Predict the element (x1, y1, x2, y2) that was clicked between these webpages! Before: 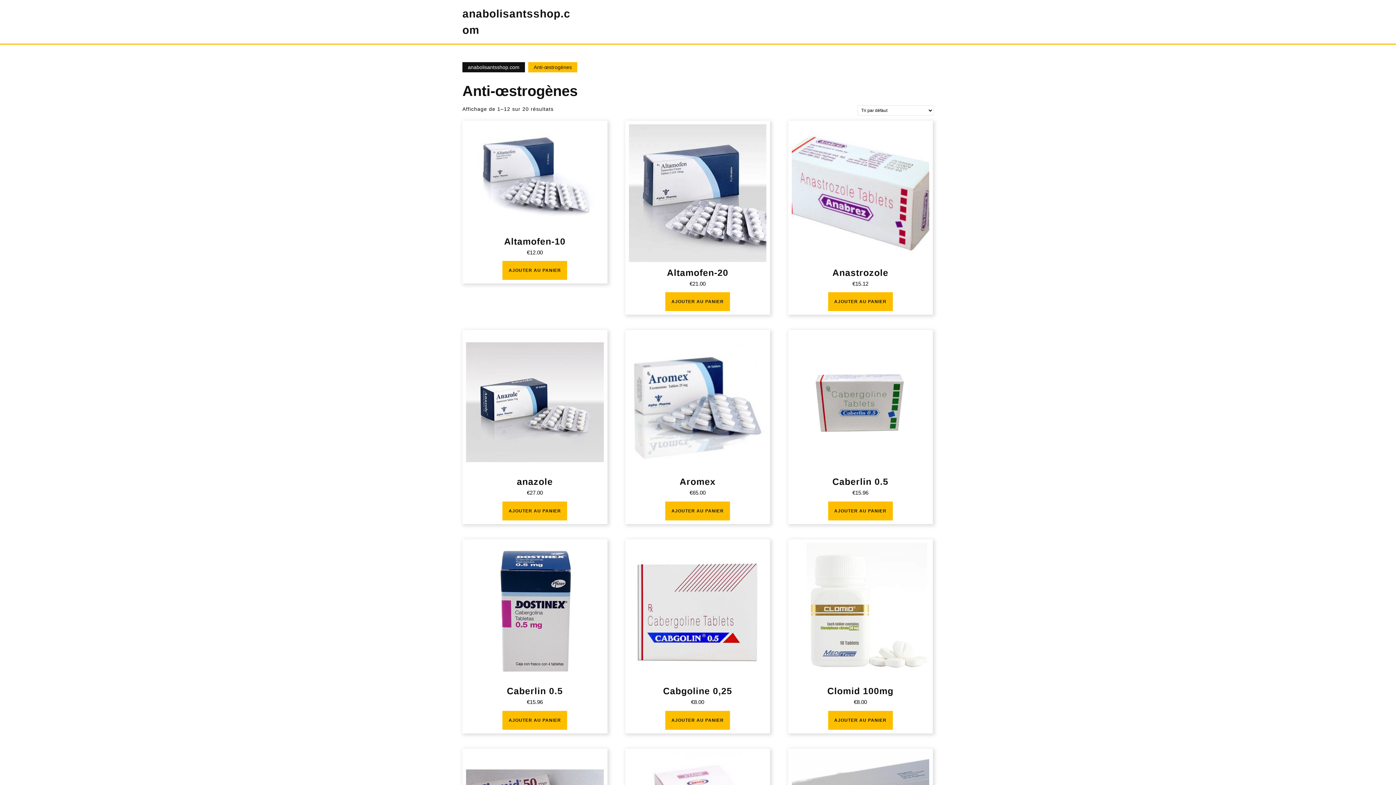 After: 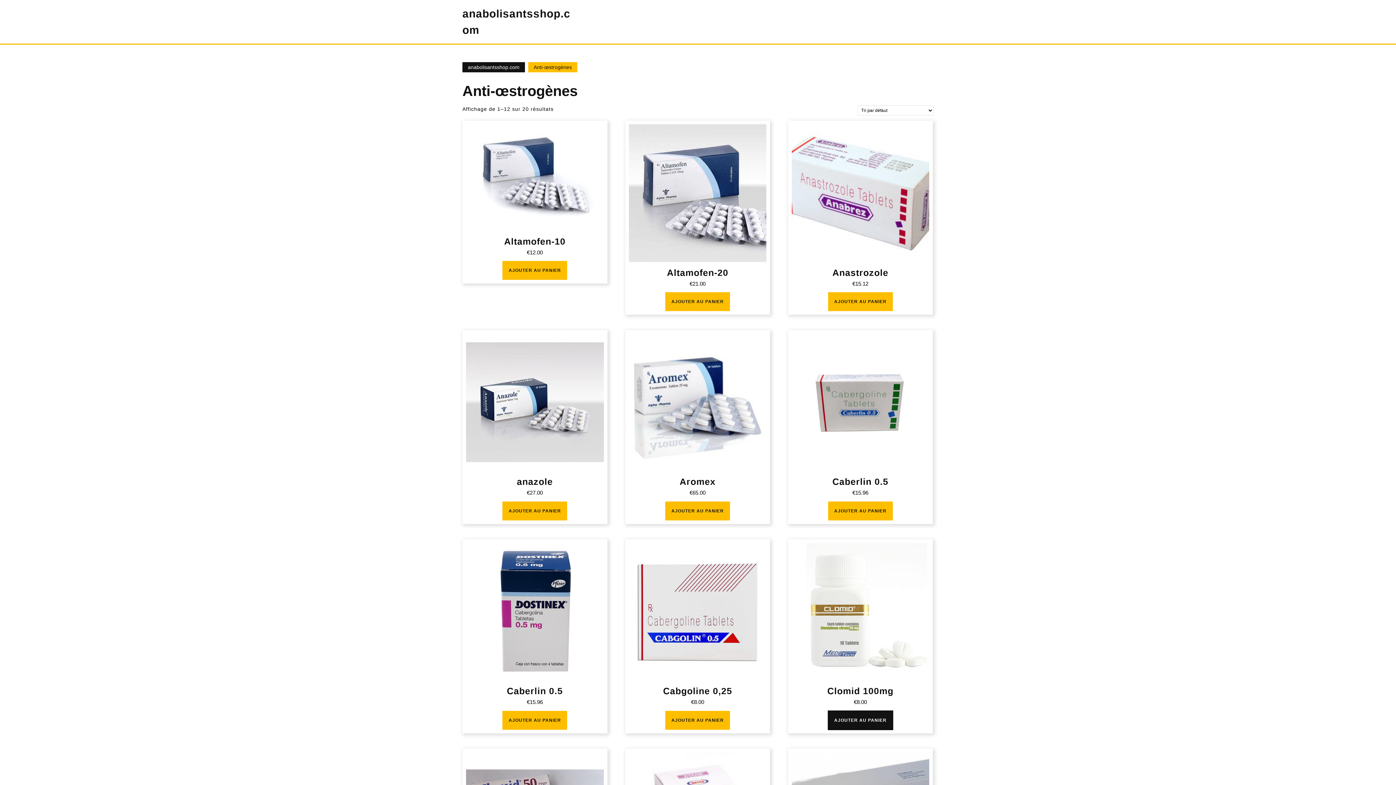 Action: label: Ajouter au panier : “Clomid 100mg” bbox: (828, 711, 893, 730)